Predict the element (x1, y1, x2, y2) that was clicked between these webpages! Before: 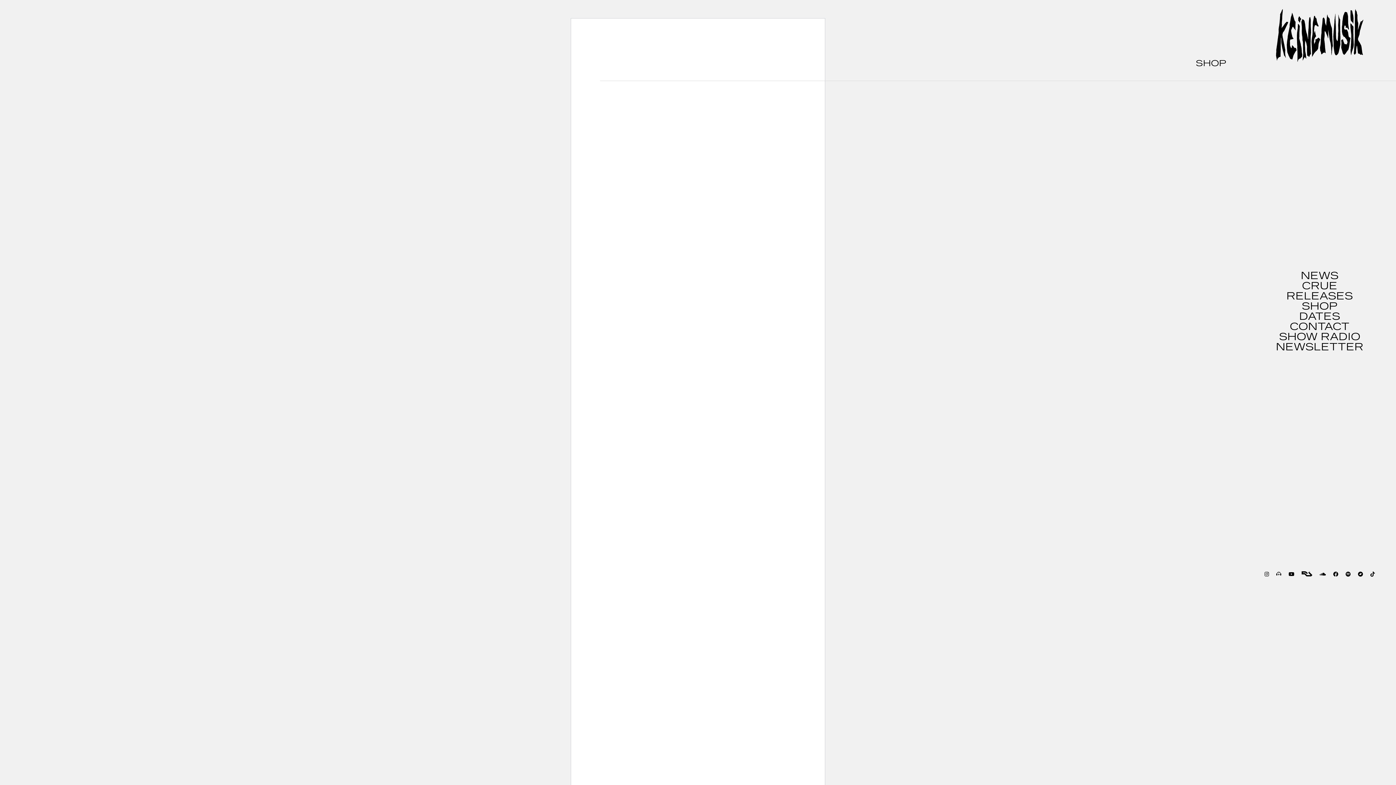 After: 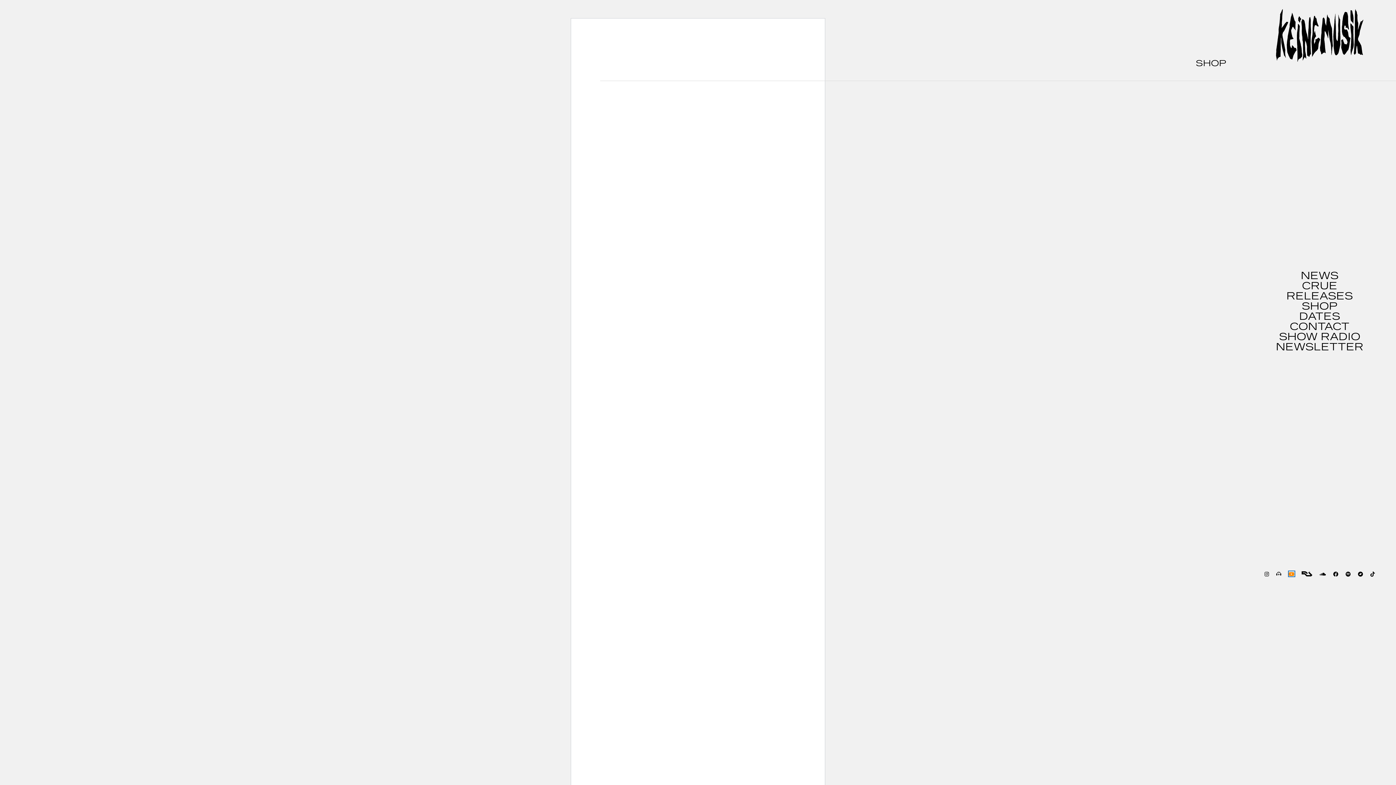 Action: bbox: (1288, 571, 1294, 576)